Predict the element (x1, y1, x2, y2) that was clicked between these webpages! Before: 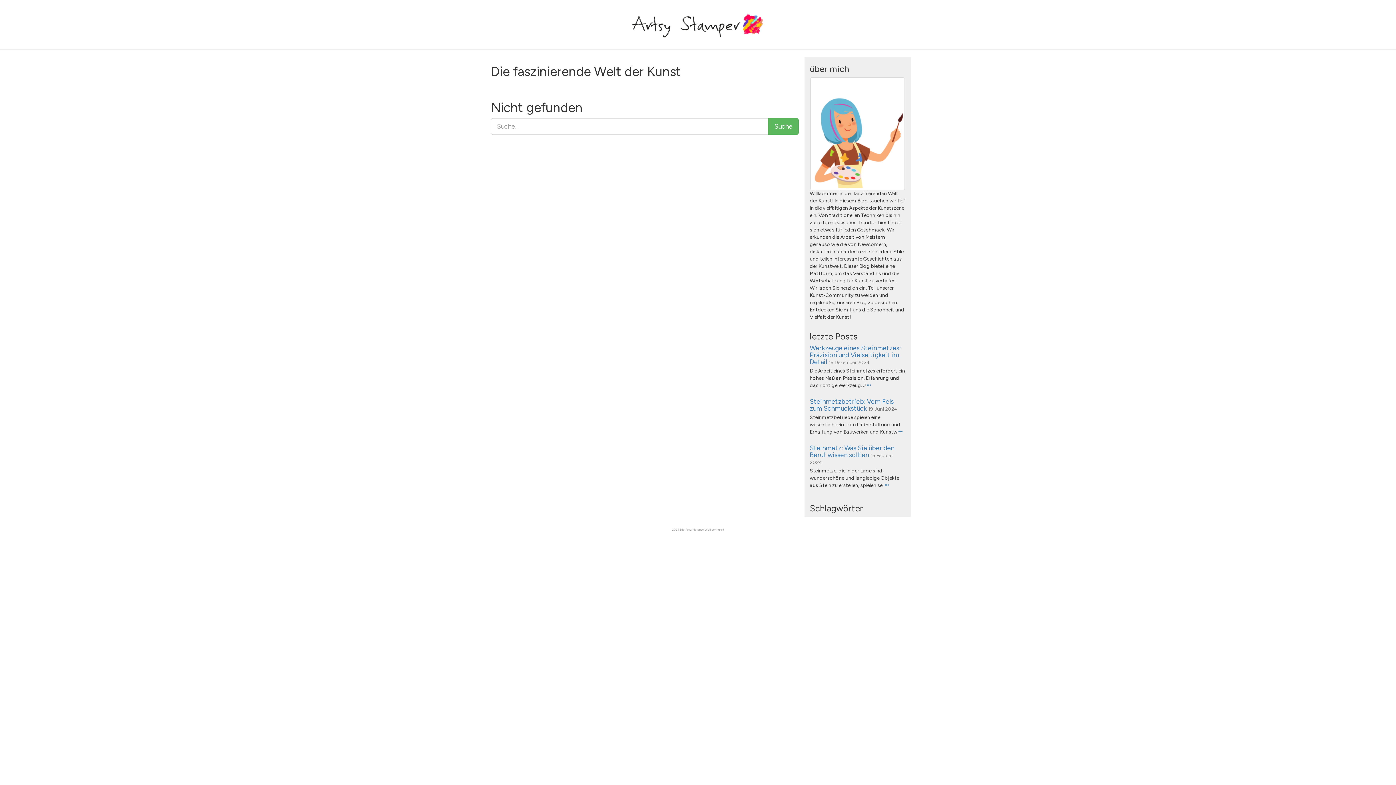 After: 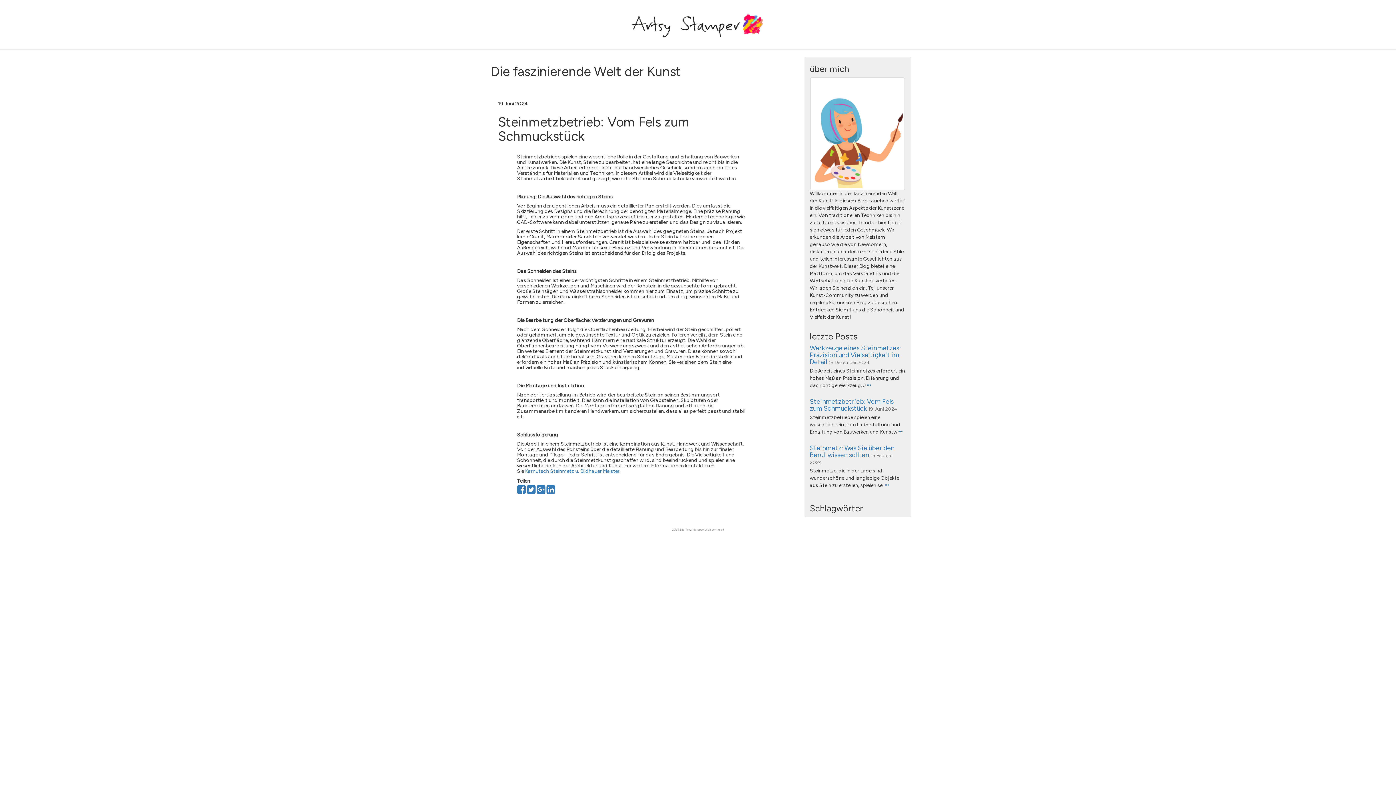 Action: label: Steinmetzbetrieb: Vom Fels zum Schmuckstück bbox: (810, 397, 894, 412)